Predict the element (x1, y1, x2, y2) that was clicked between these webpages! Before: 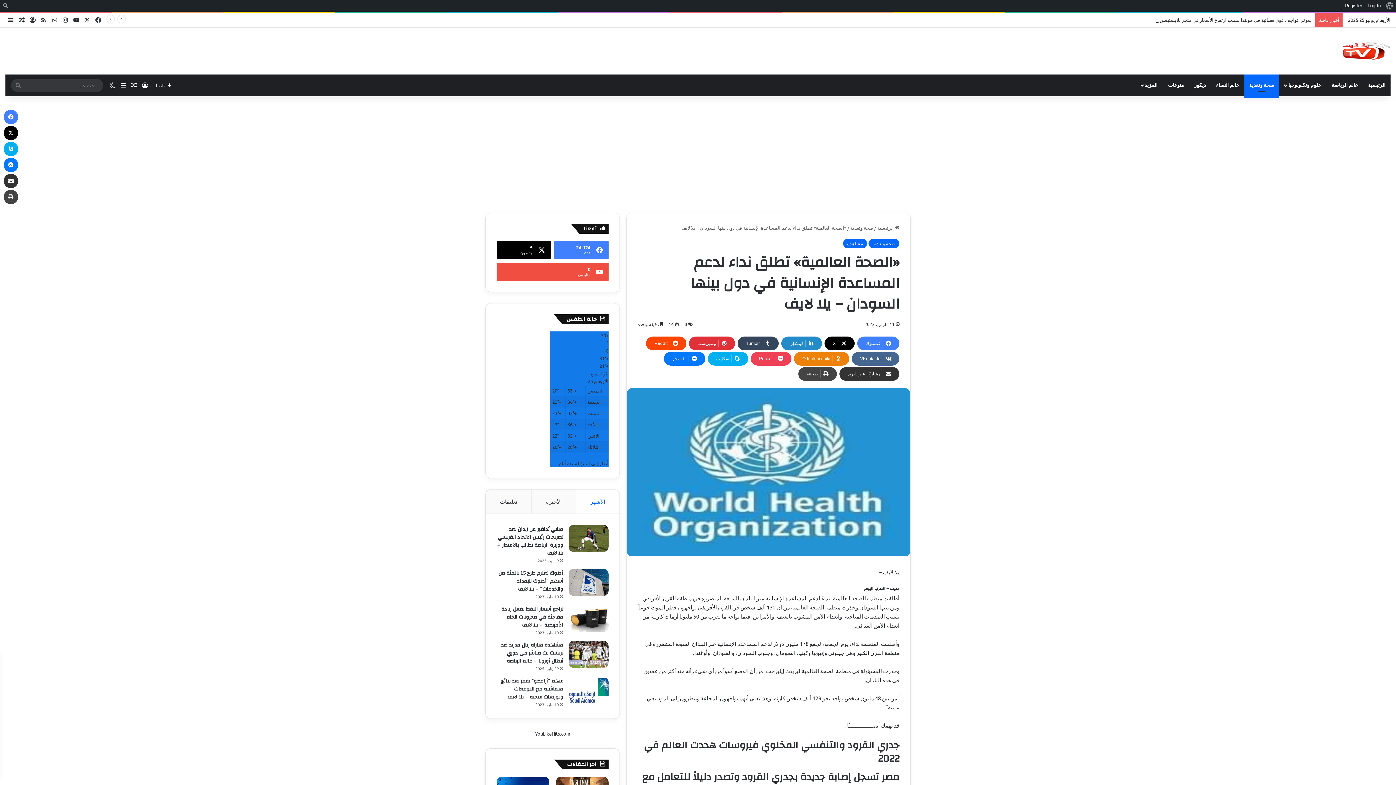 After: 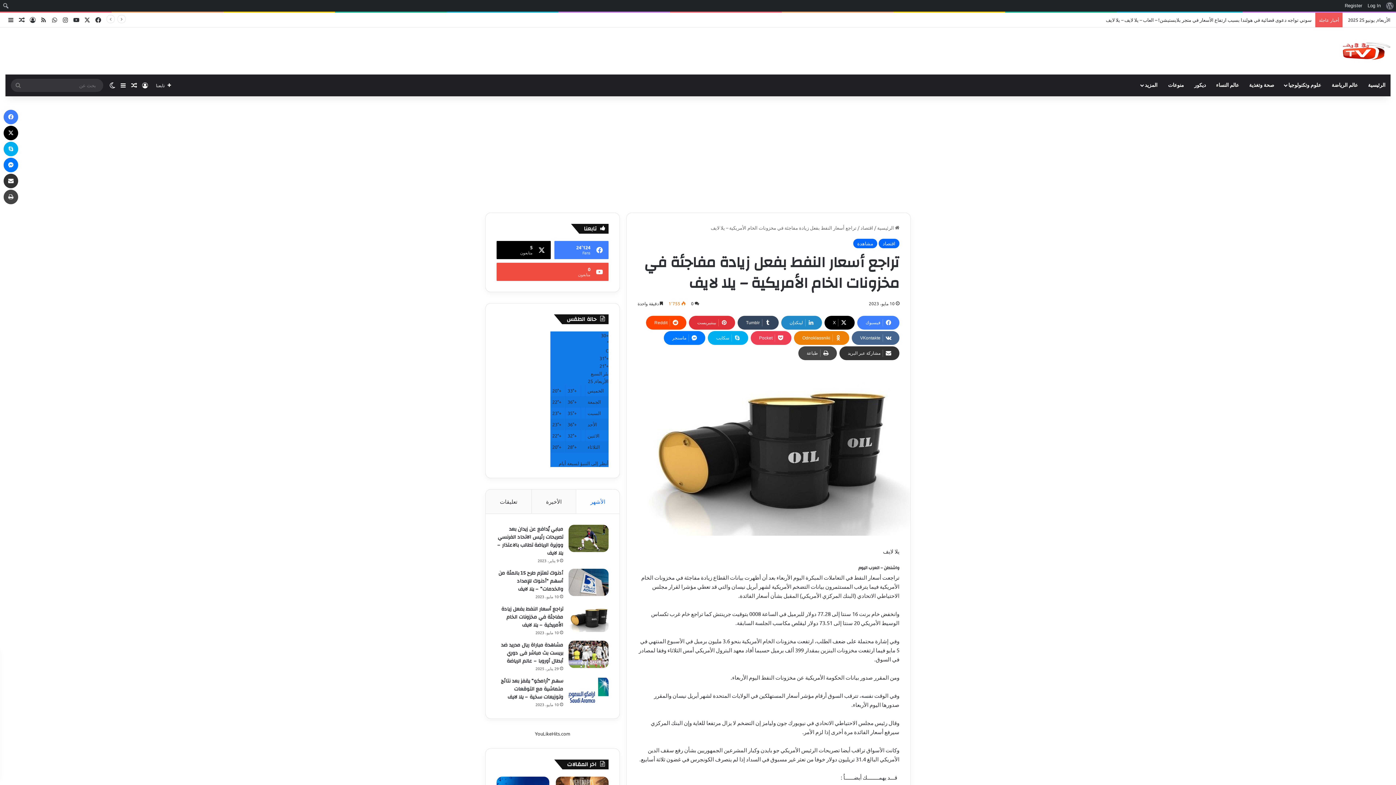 Action: label: تراجع أسعار النفط بفعل زيادة مفاجئة في مخزونات الخام الأمريكية – يلا لايف bbox: (568, 605, 608, 632)